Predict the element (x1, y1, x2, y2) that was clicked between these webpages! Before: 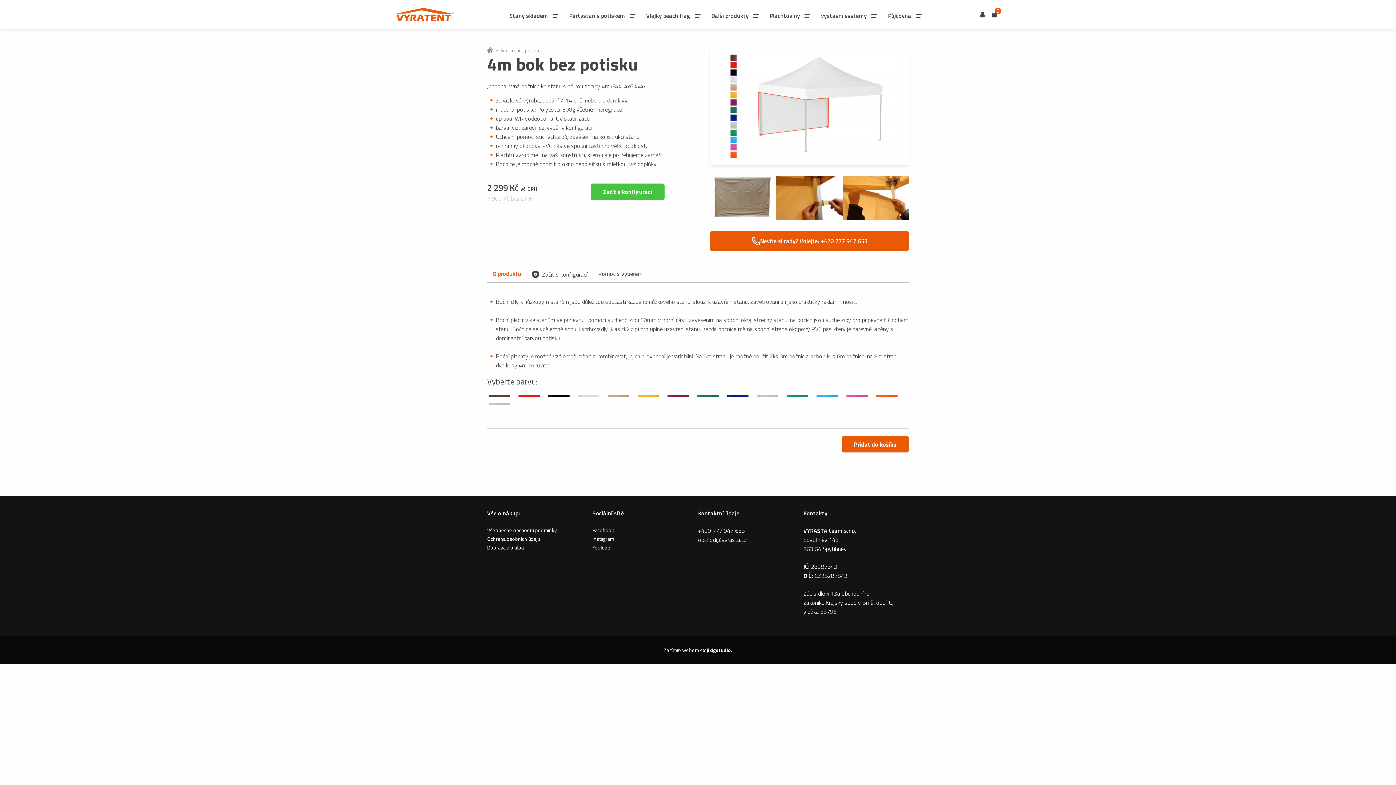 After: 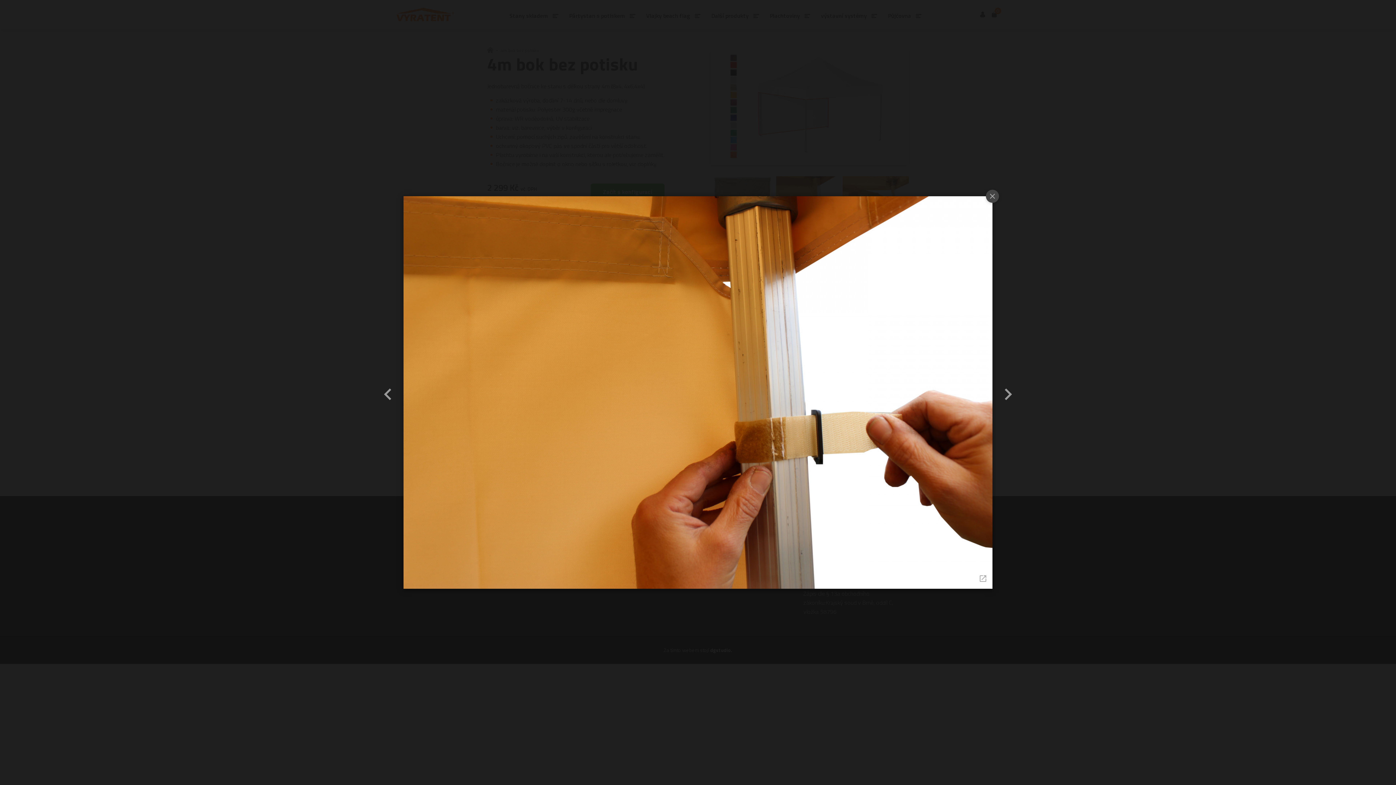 Action: bbox: (776, 176, 842, 220)